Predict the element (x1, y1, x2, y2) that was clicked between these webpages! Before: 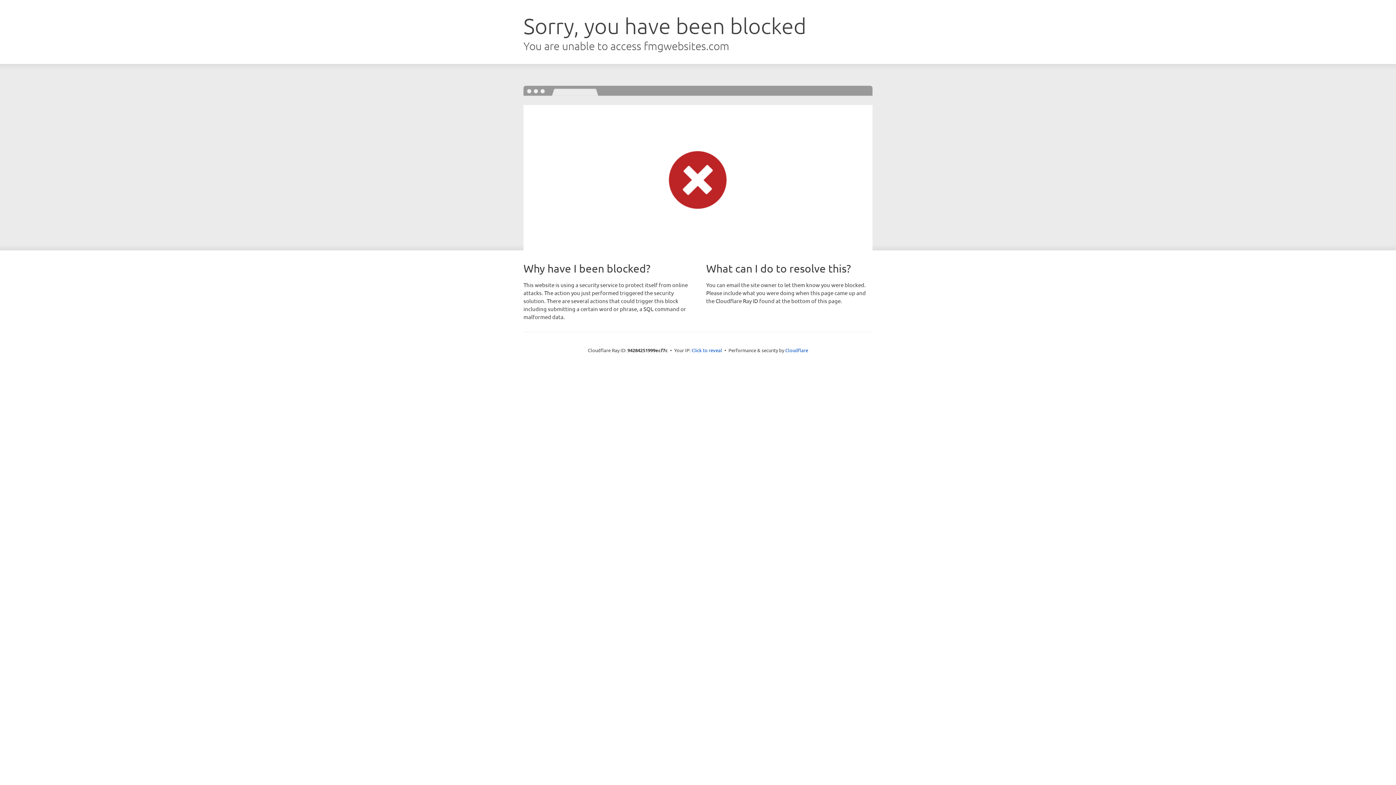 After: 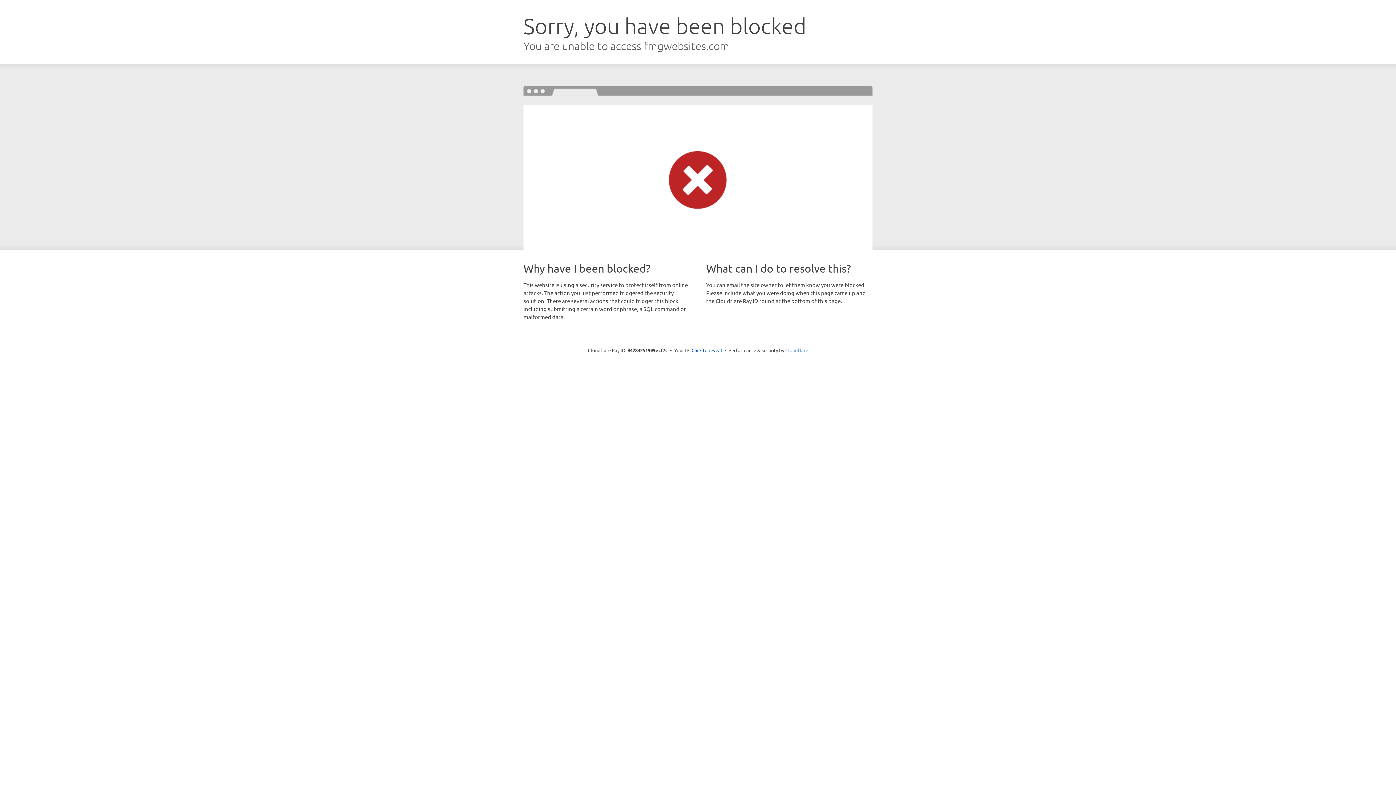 Action: bbox: (785, 347, 808, 353) label: Cloudflare